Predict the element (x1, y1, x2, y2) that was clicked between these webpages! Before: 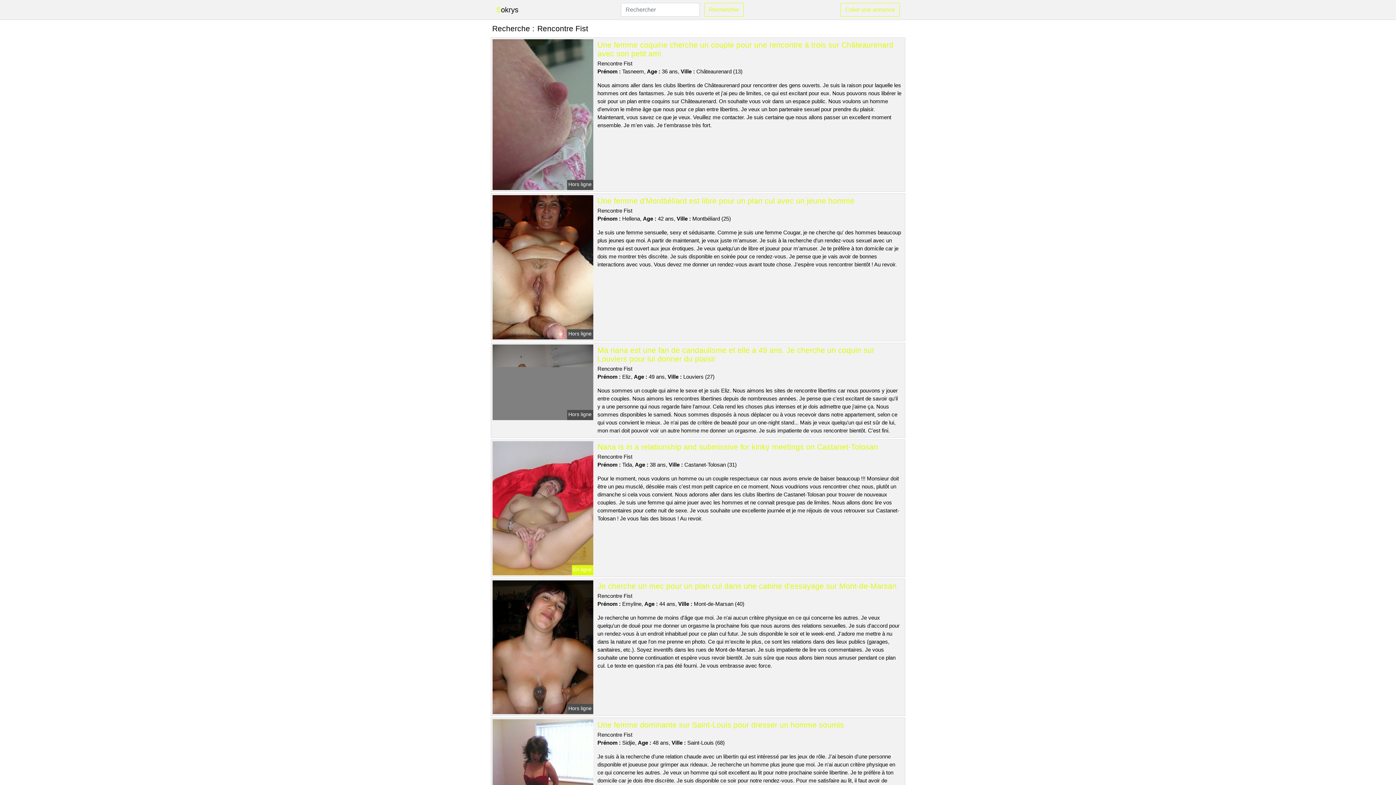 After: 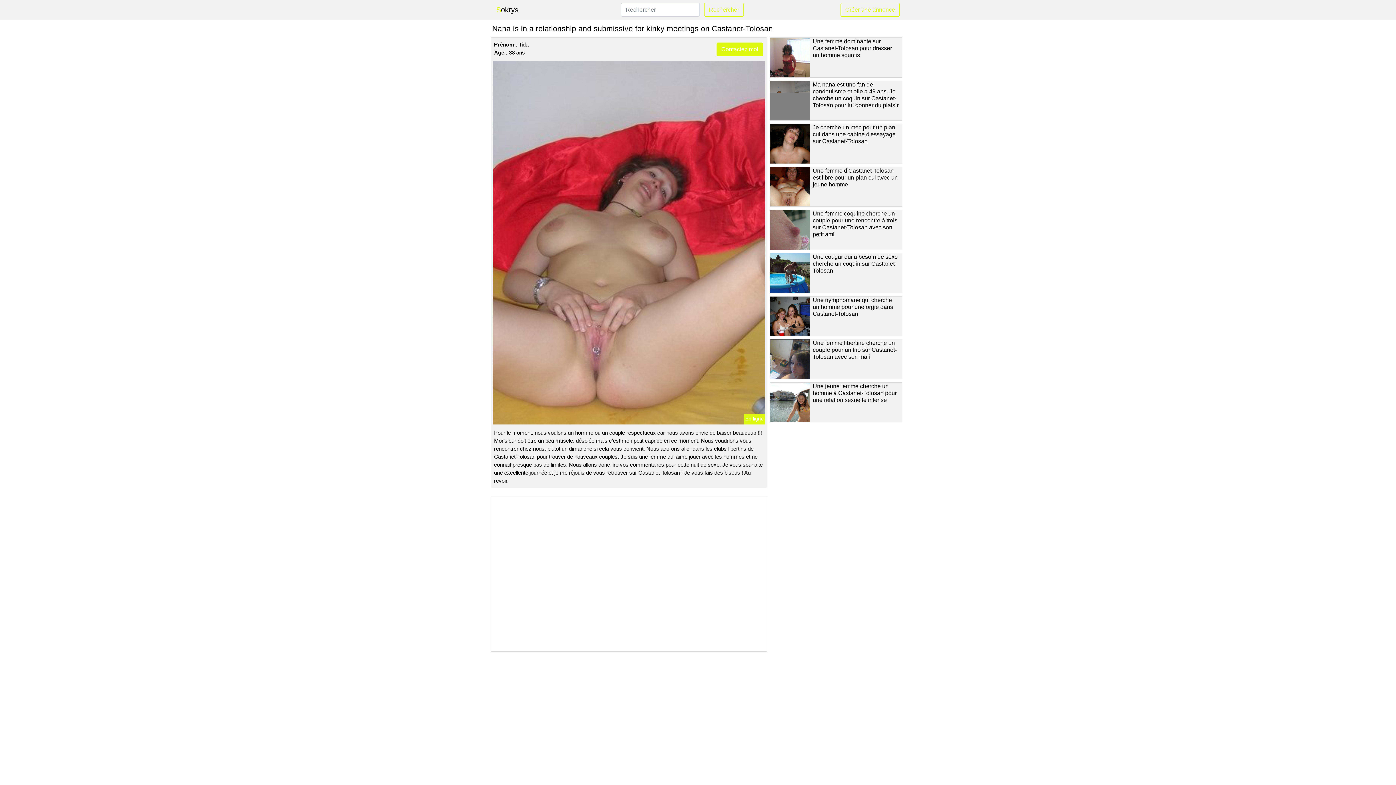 Action: label: Nana is in a relationship and submissive for kinky meetings on Castanet-Tolosan bbox: (597, 442, 878, 451)